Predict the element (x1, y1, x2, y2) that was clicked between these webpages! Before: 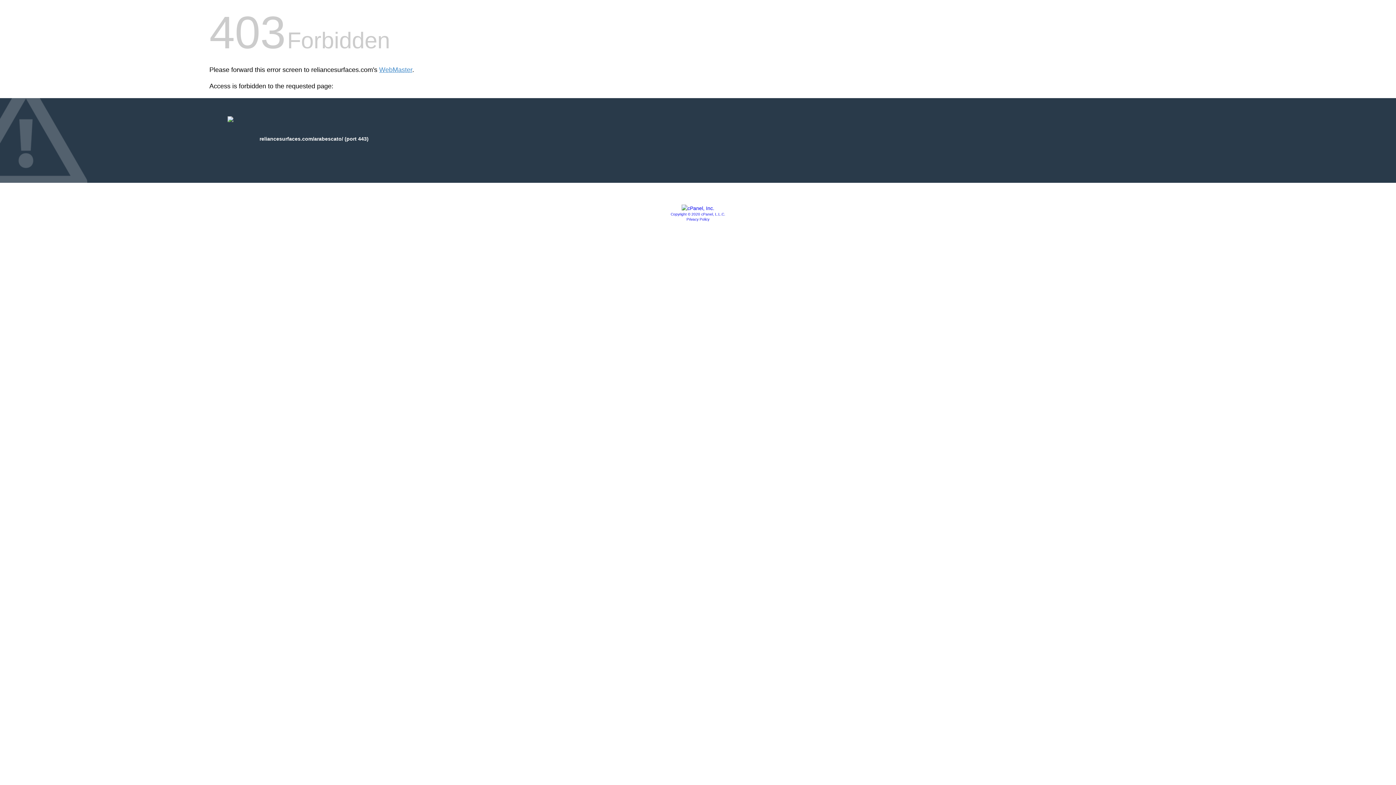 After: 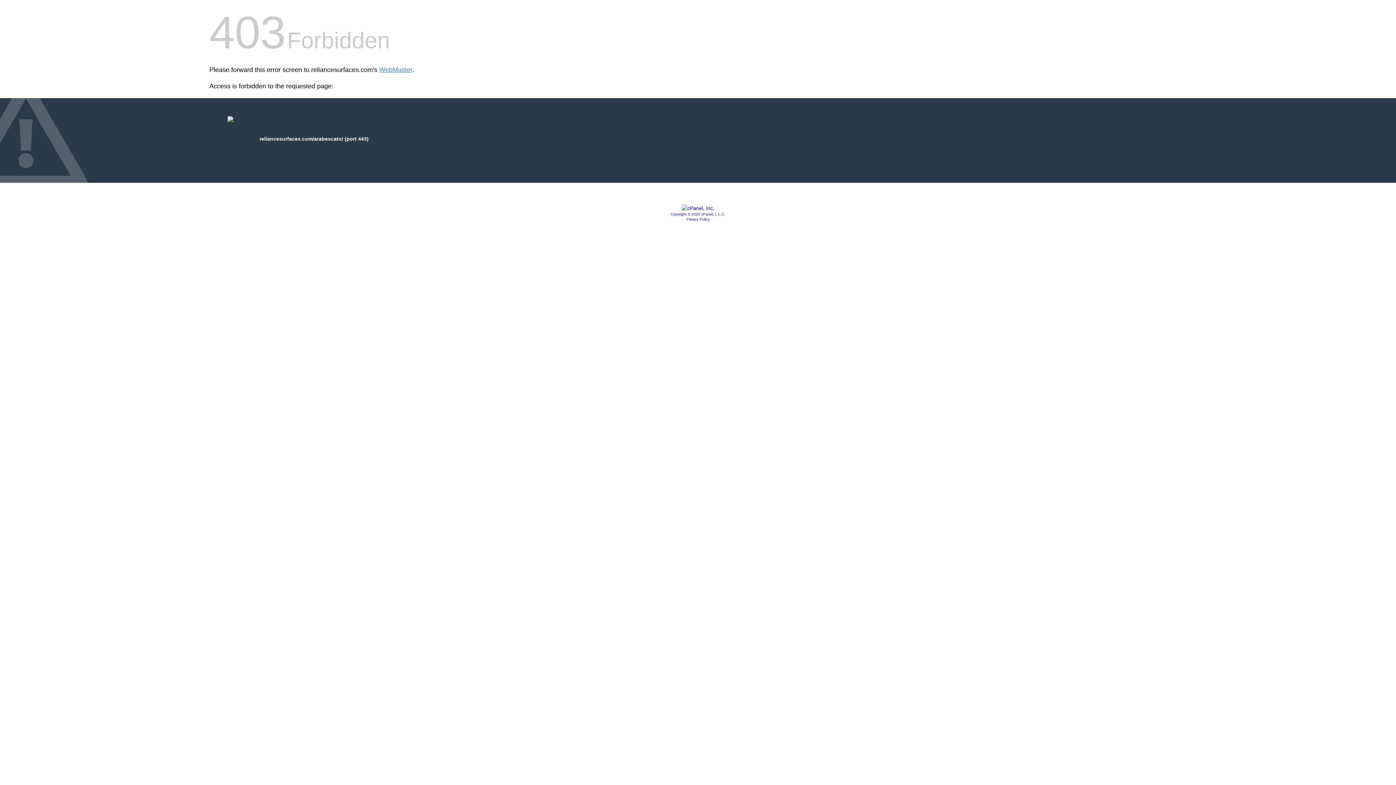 Action: bbox: (681, 205, 714, 211)